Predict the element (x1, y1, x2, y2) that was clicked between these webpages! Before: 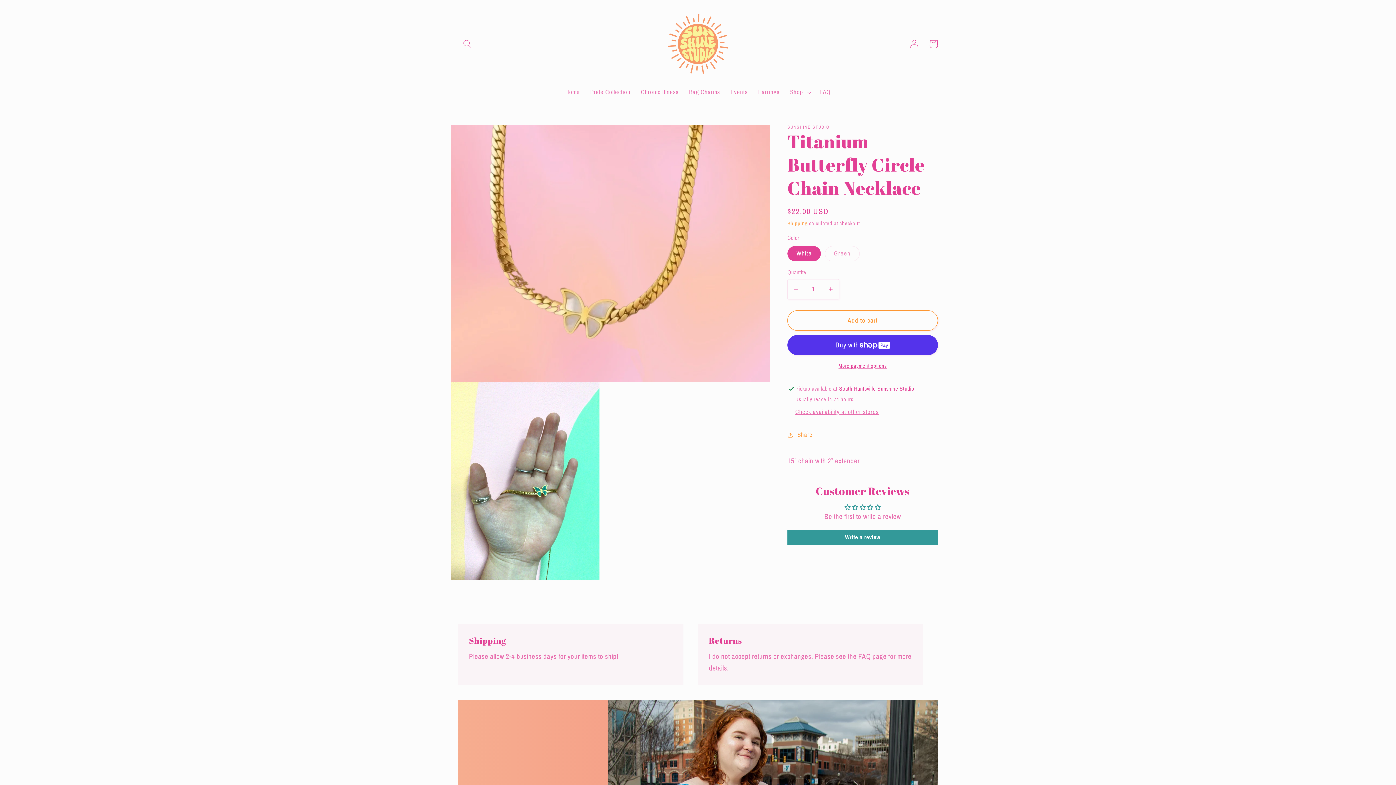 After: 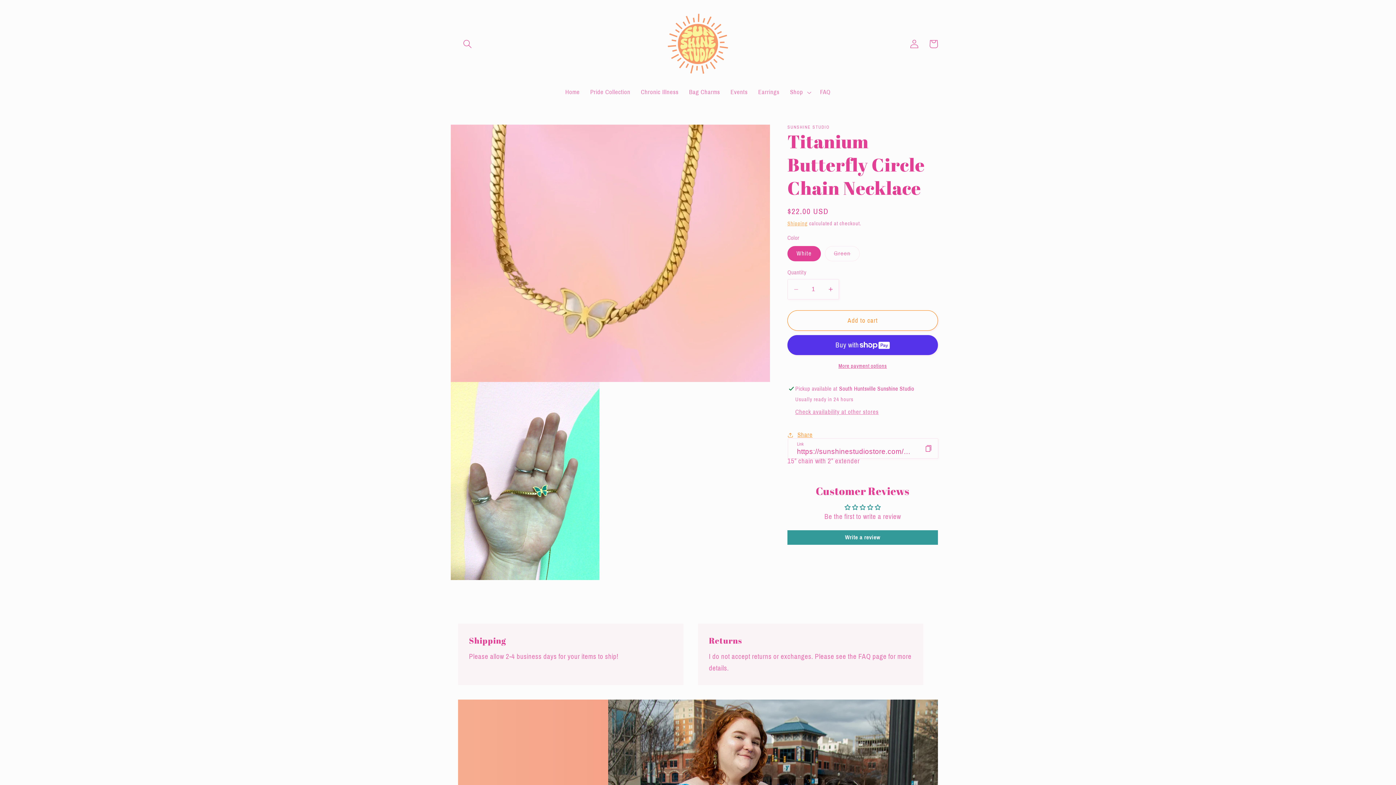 Action: label: Share bbox: (787, 425, 812, 444)